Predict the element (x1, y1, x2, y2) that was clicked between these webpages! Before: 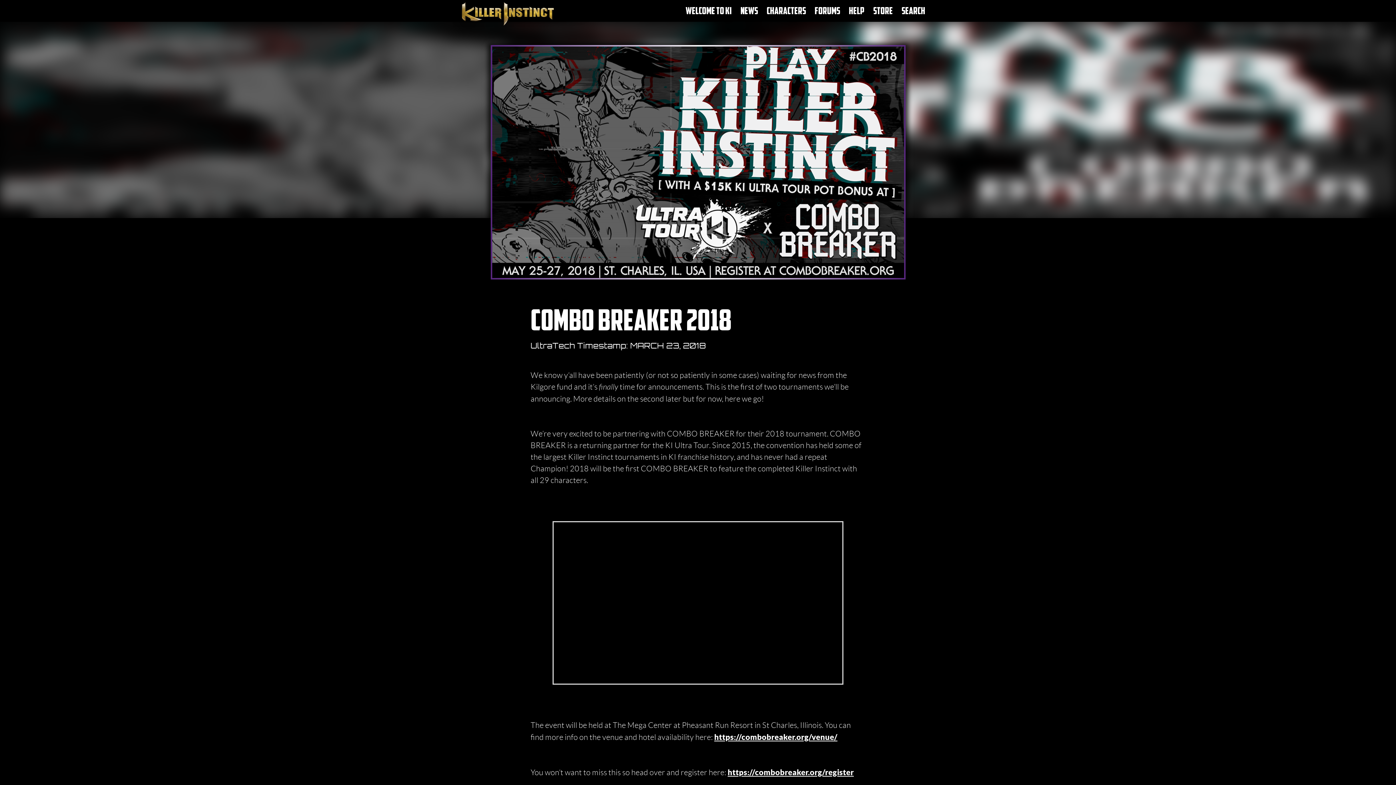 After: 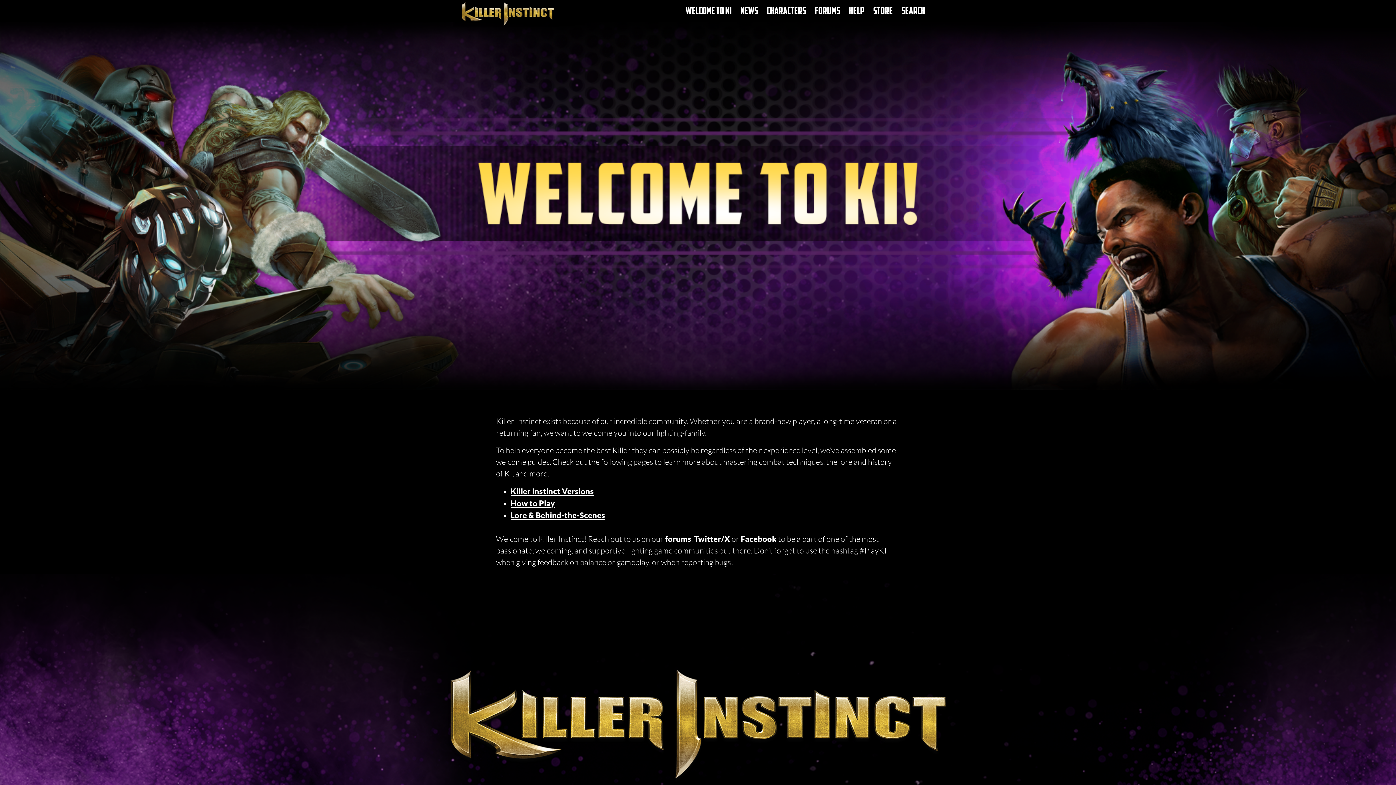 Action: bbox: (685, 3, 732, 18) label: Welcome to KI